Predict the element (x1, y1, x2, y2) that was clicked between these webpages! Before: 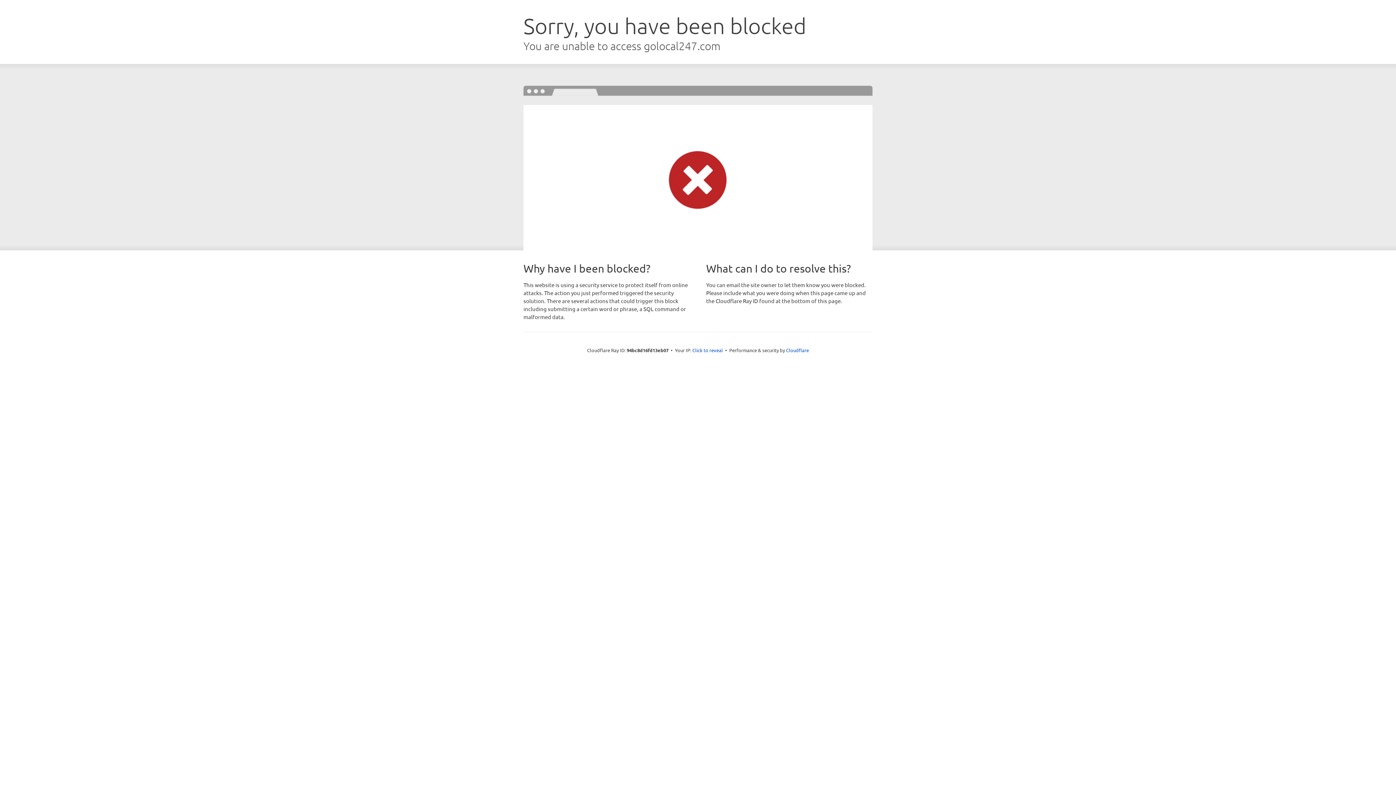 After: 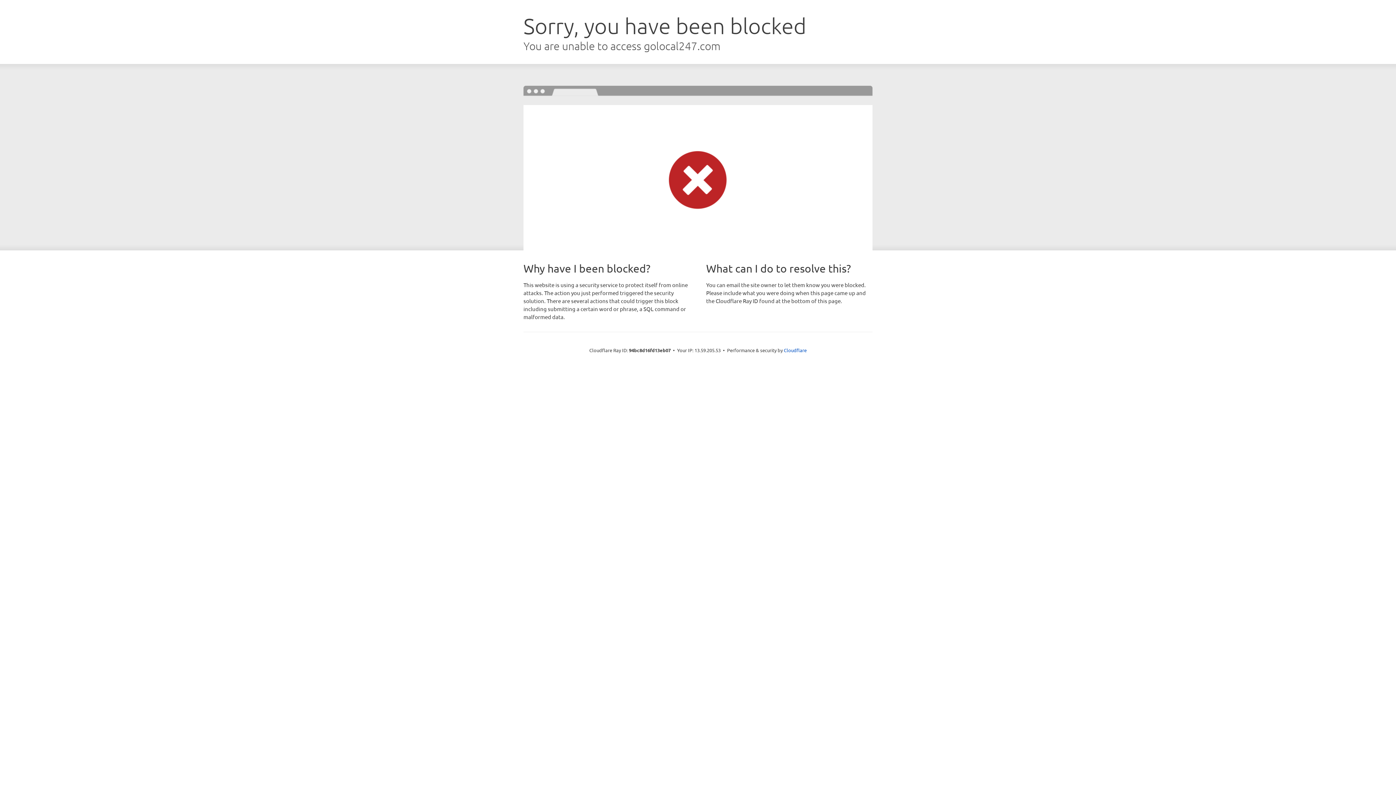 Action: bbox: (692, 346, 723, 353) label: Click to reveal